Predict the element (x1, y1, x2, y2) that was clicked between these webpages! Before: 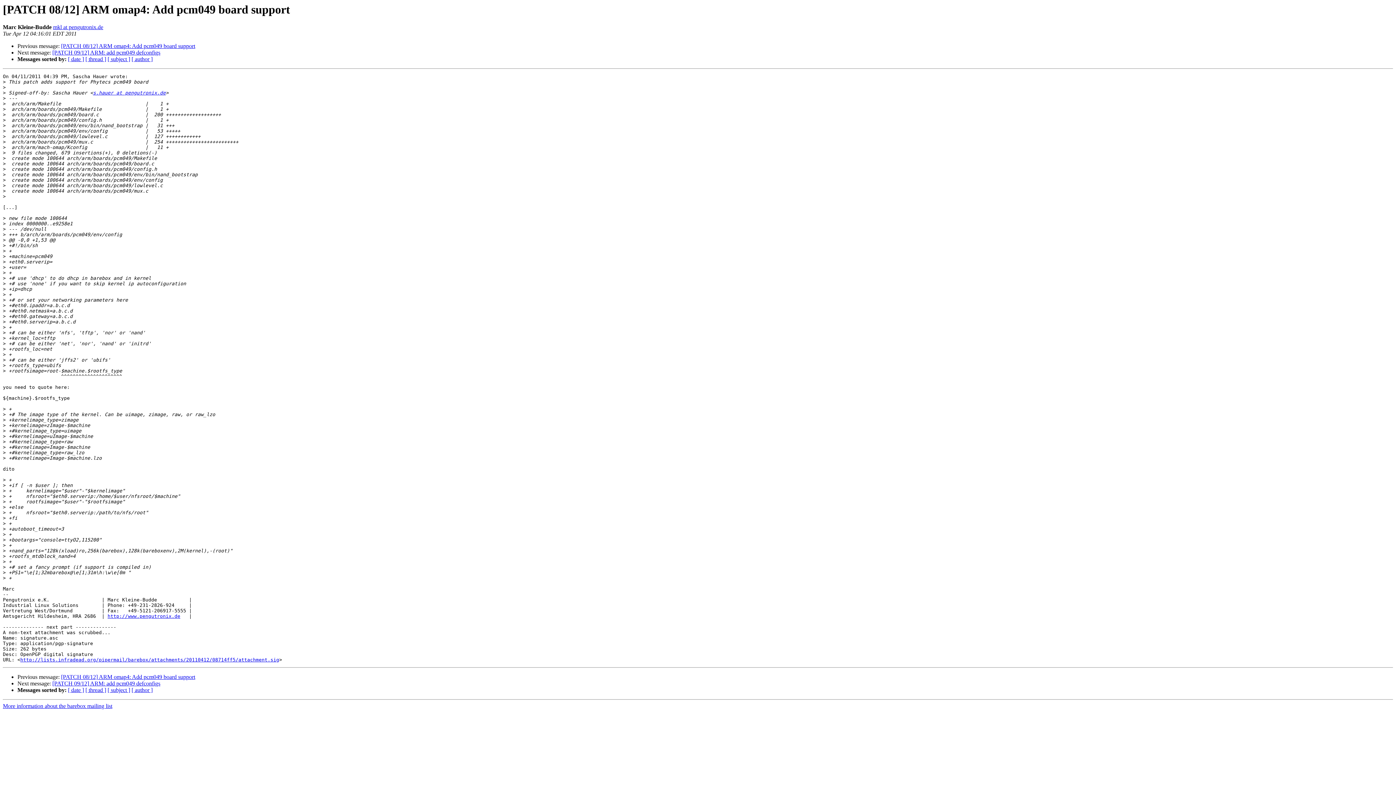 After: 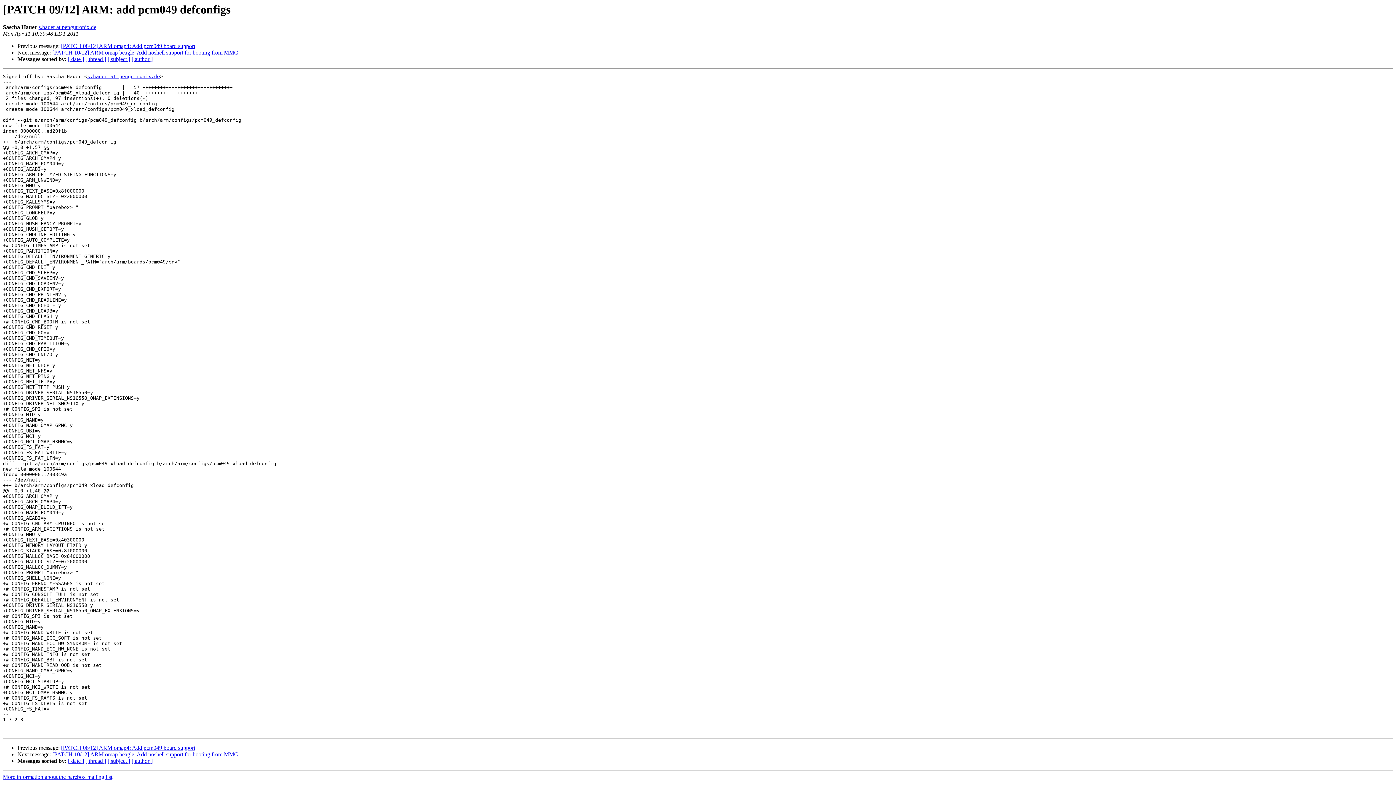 Action: label: [PATCH 09/12] ARM: add pcm049 defconfigs bbox: (52, 680, 160, 687)